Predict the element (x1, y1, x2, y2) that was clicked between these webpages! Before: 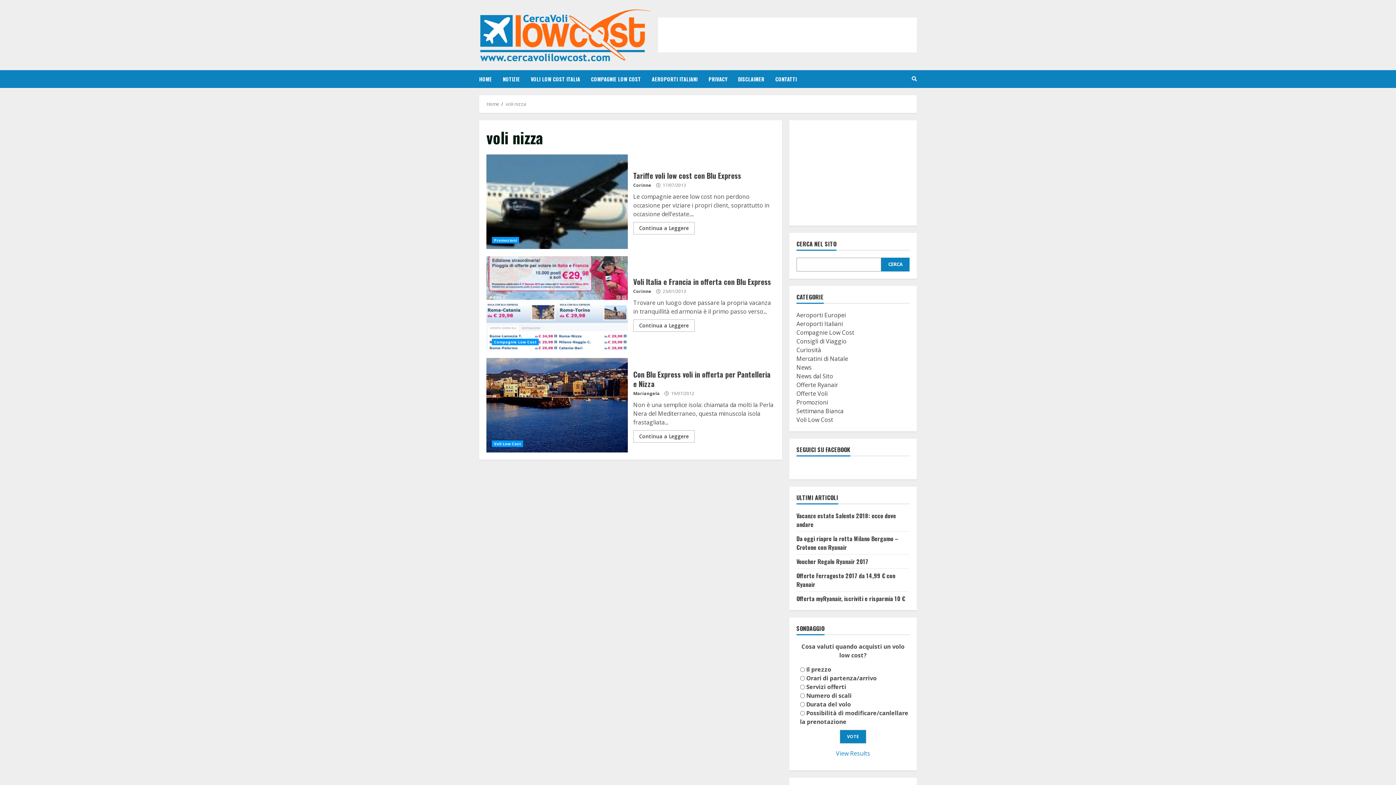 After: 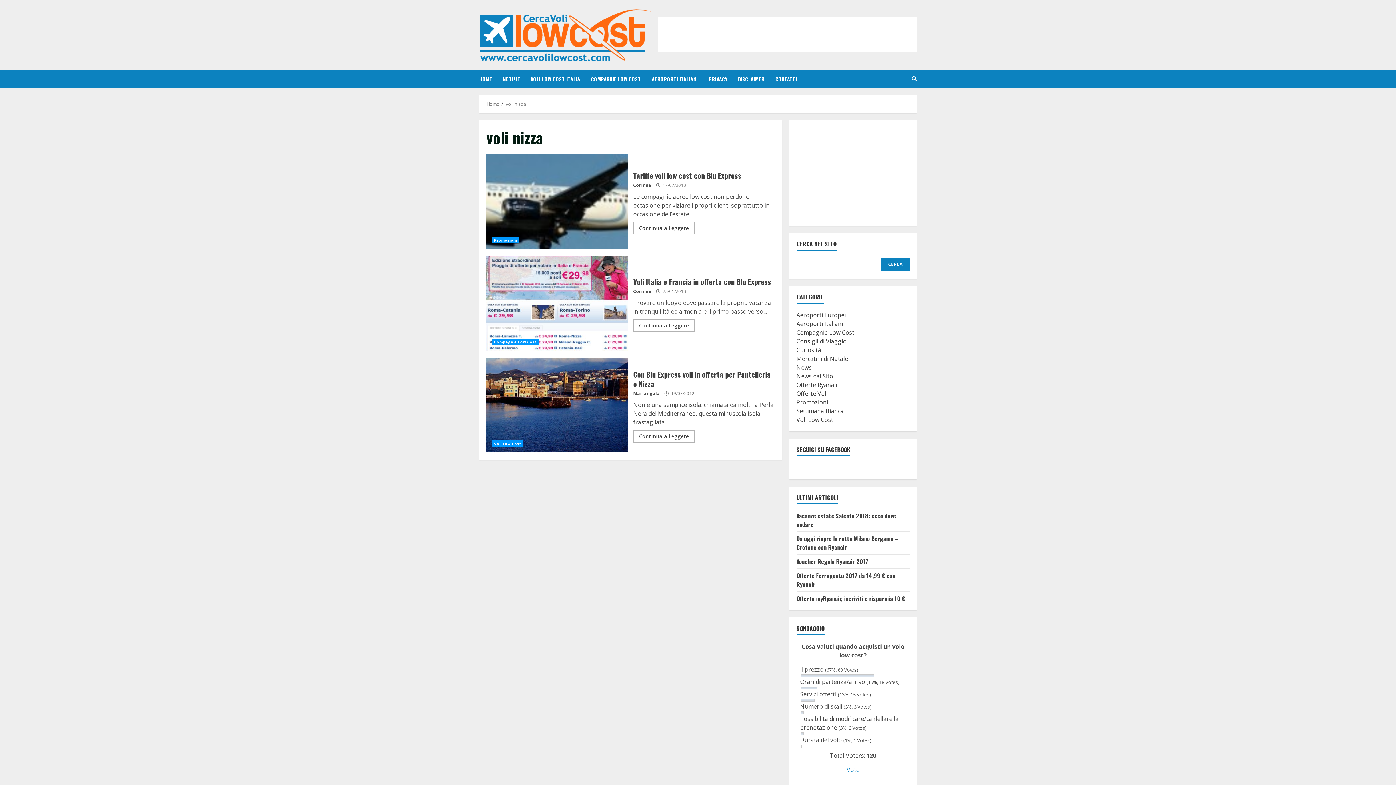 Action: bbox: (836, 749, 870, 757) label: View Results